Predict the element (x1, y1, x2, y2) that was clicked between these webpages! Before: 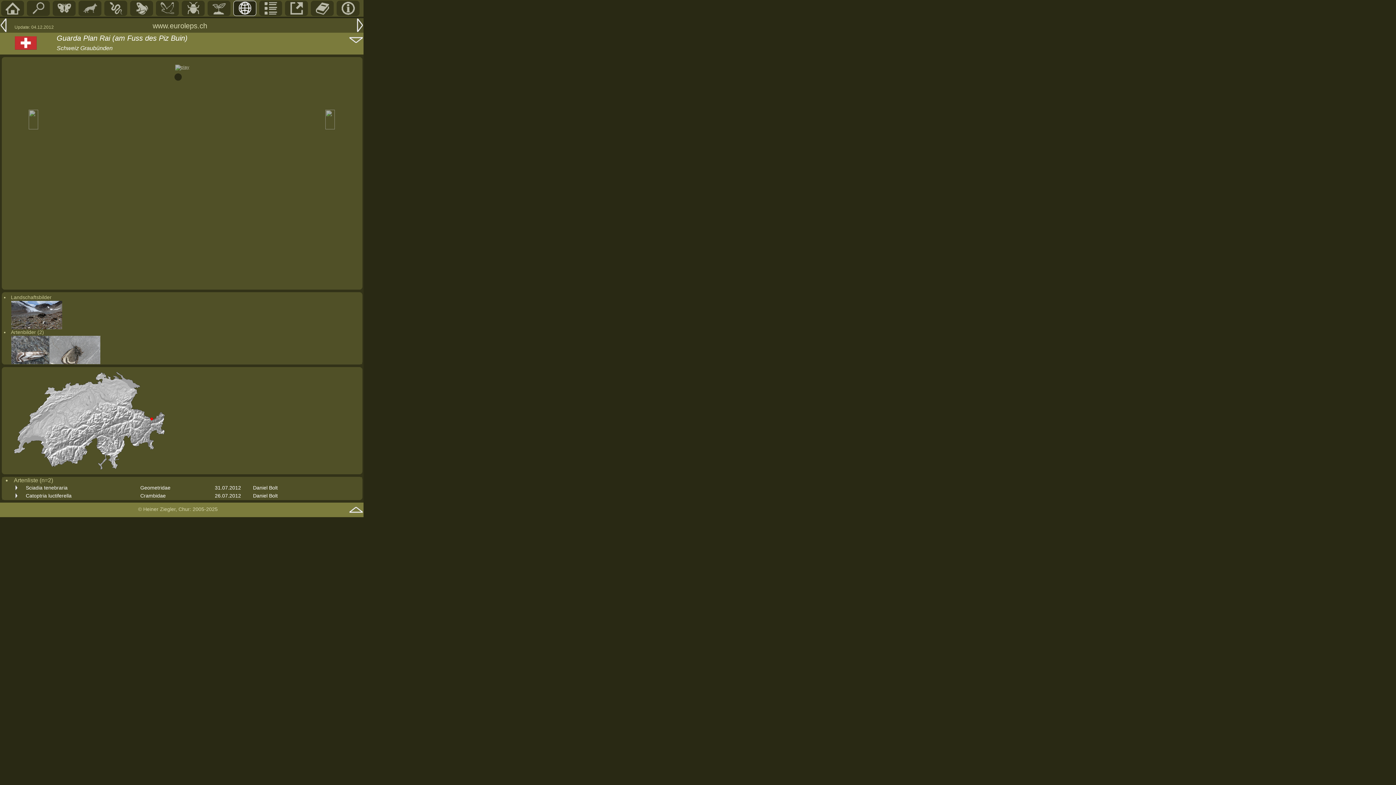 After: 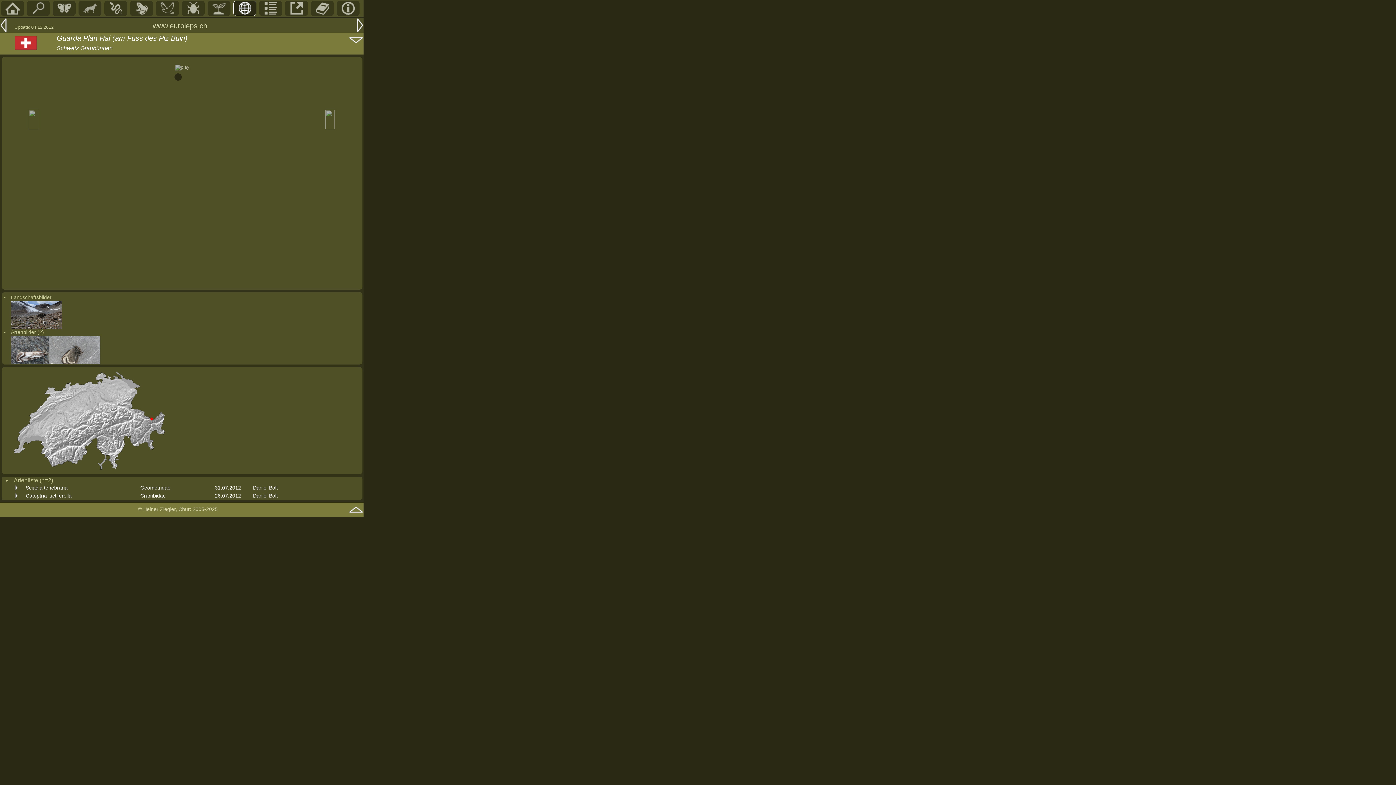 Action: bbox: (325, 125, 334, 130)